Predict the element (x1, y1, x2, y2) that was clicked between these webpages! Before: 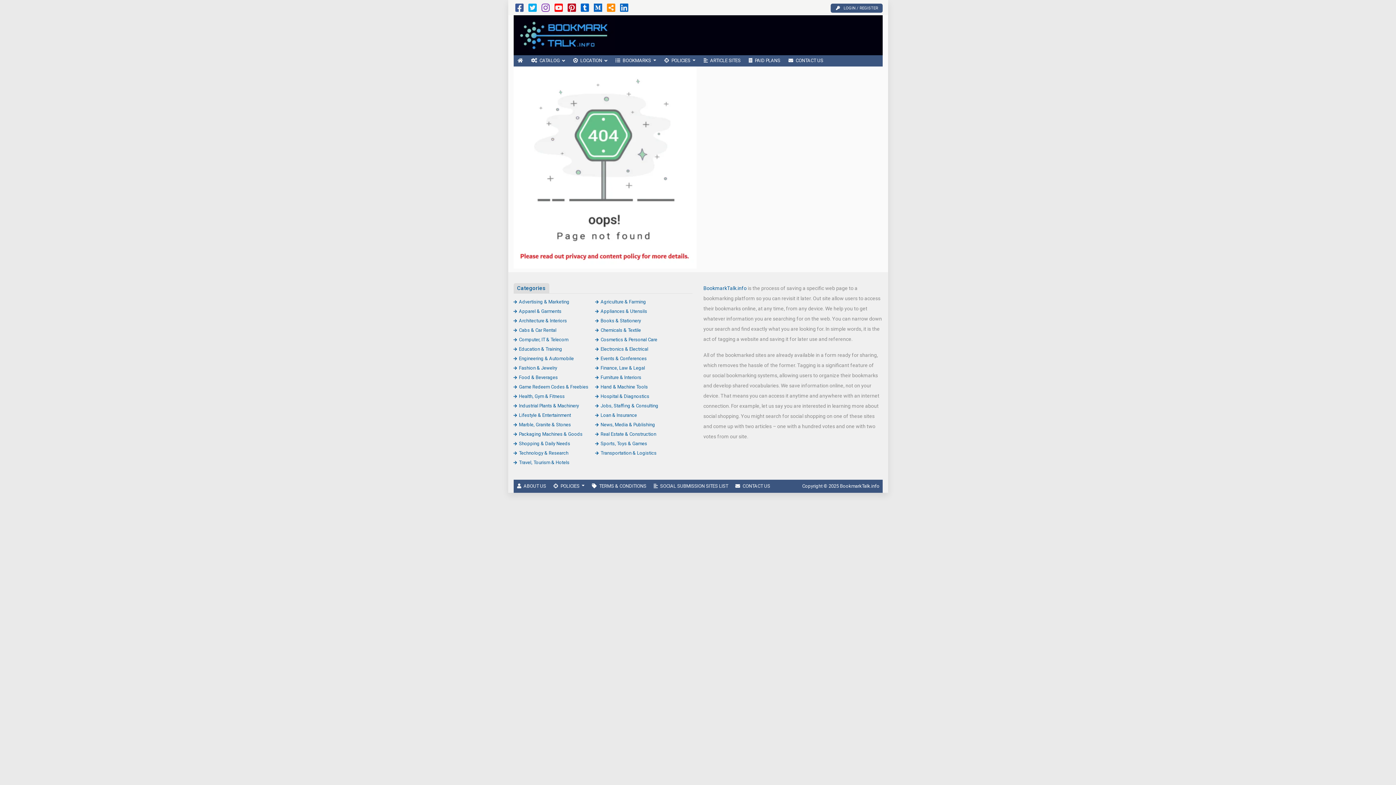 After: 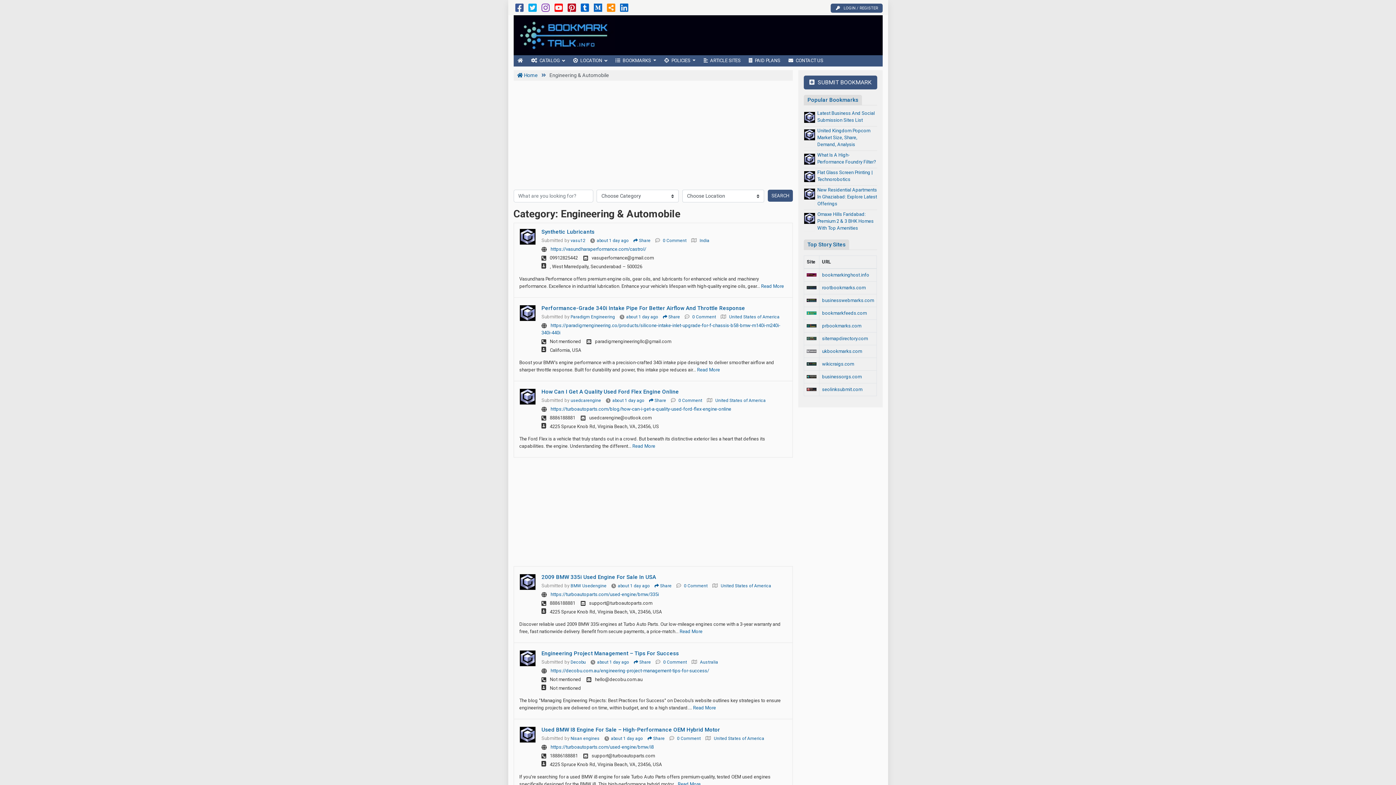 Action: label: Engineering & Automobile bbox: (513, 355, 574, 361)